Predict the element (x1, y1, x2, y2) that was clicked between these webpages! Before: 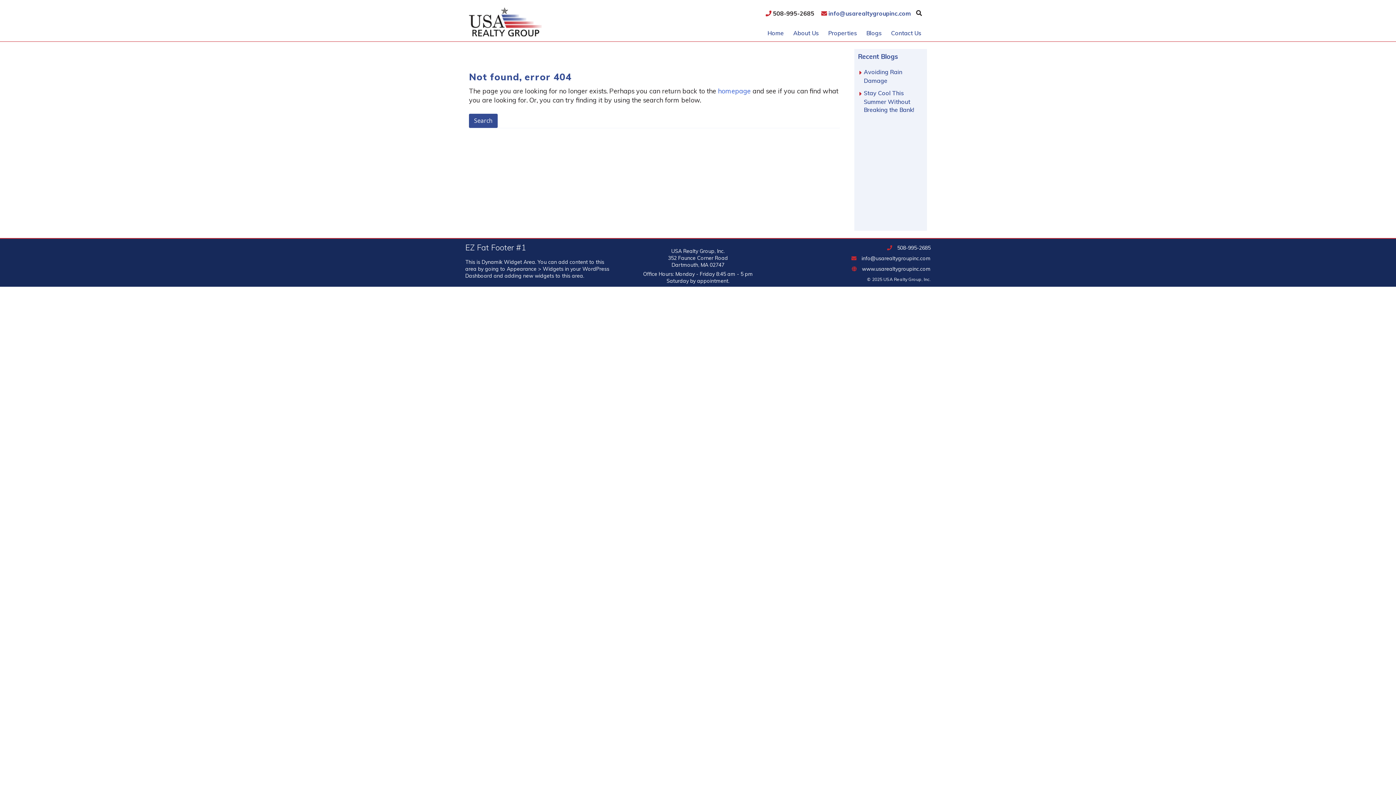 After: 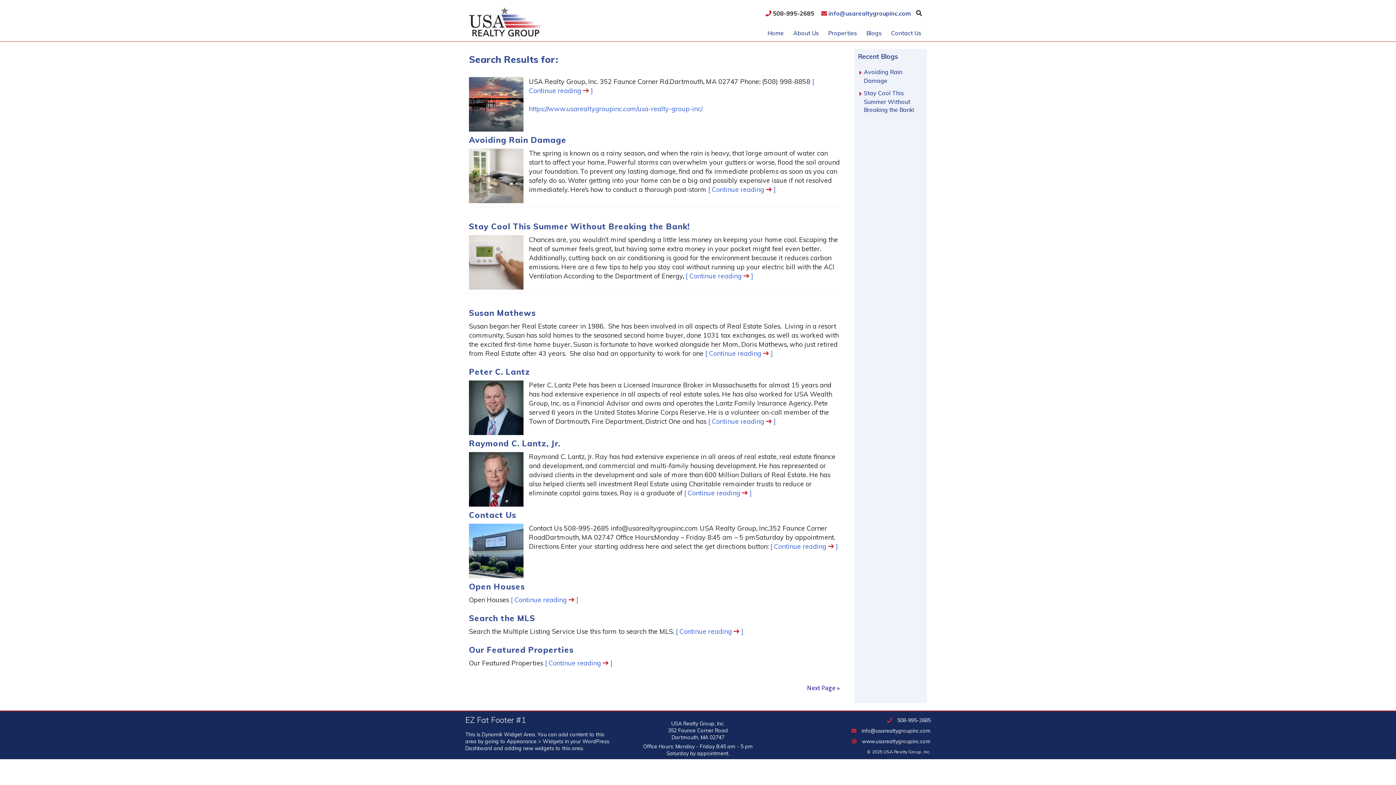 Action: bbox: (916, 7, 922, 18)